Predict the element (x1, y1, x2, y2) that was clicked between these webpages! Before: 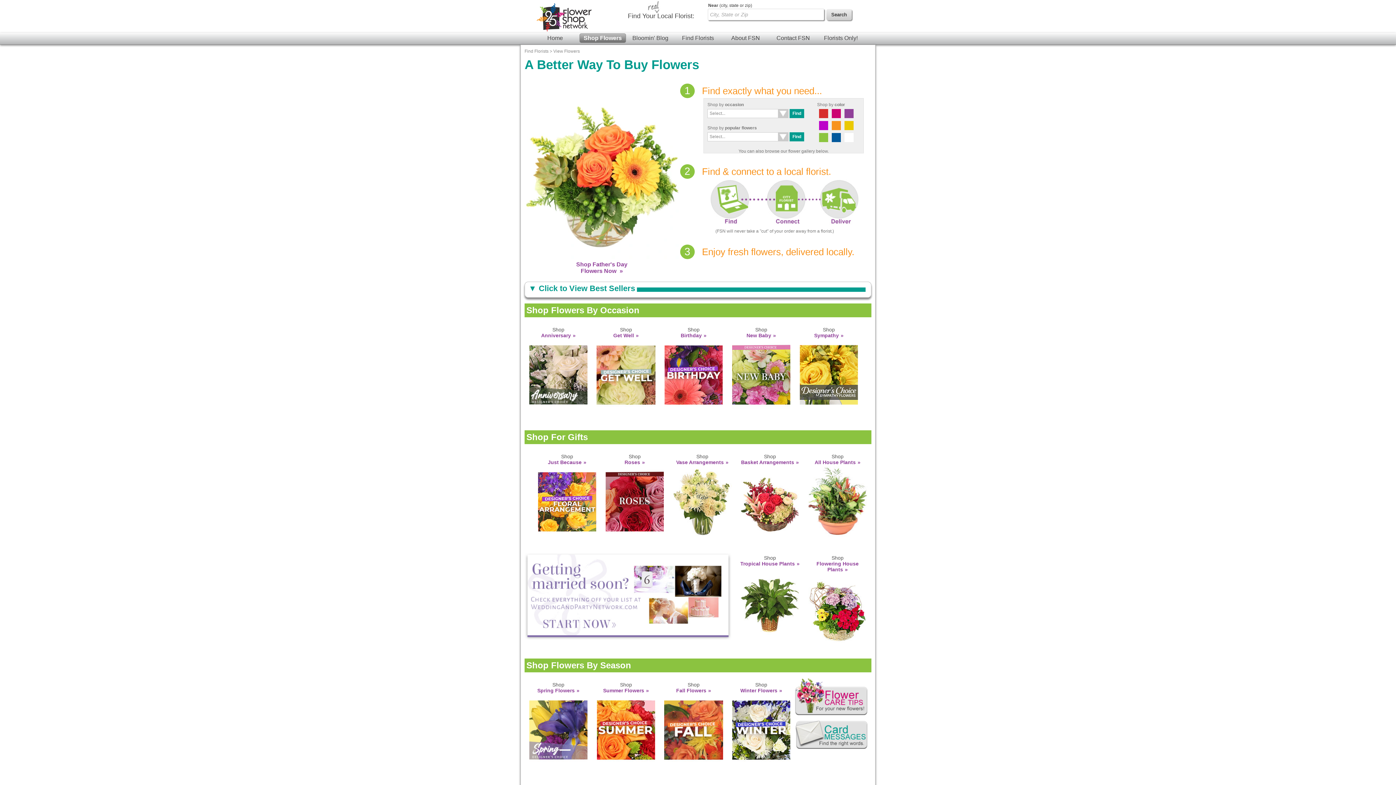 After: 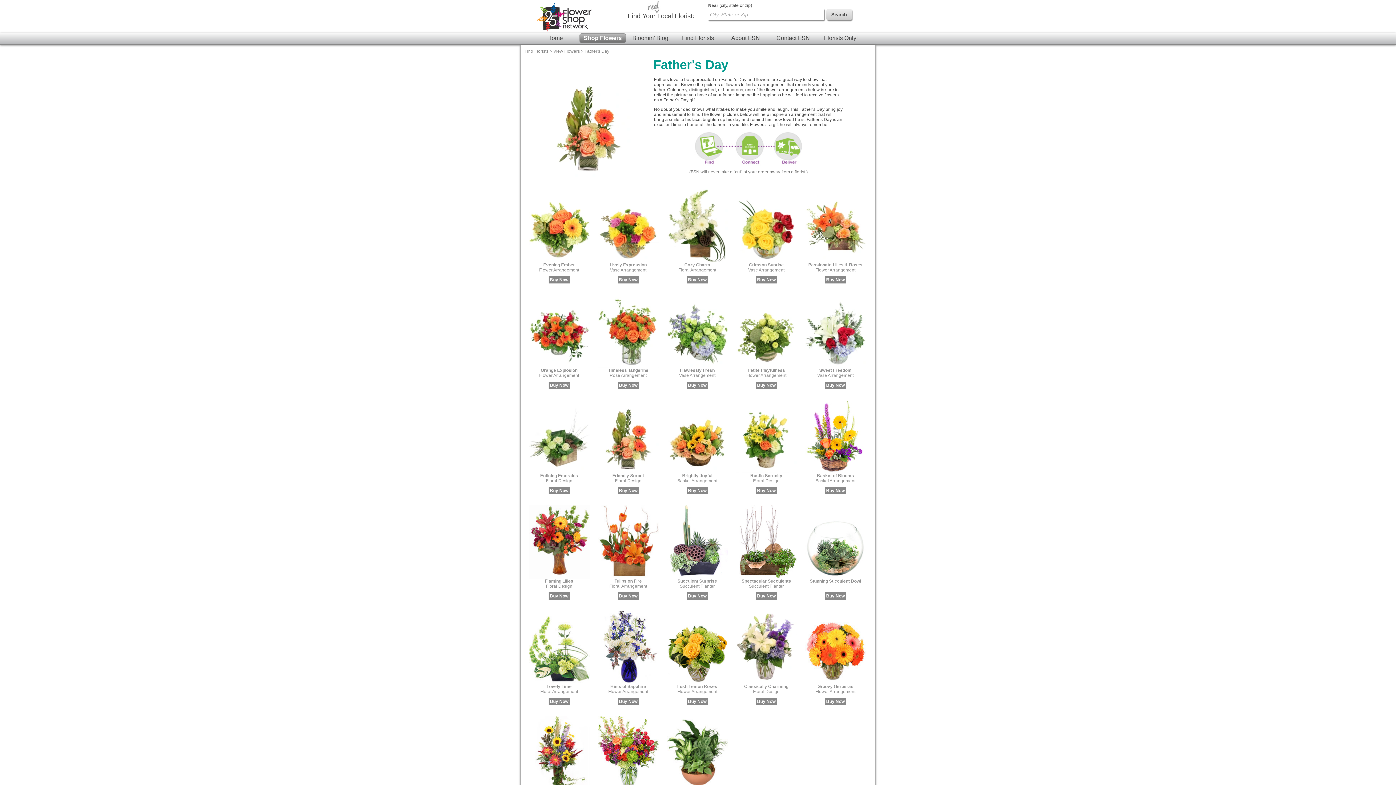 Action: bbox: (524, 72, 679, 274) label: 
Shop Father's Day
Flowers Now 